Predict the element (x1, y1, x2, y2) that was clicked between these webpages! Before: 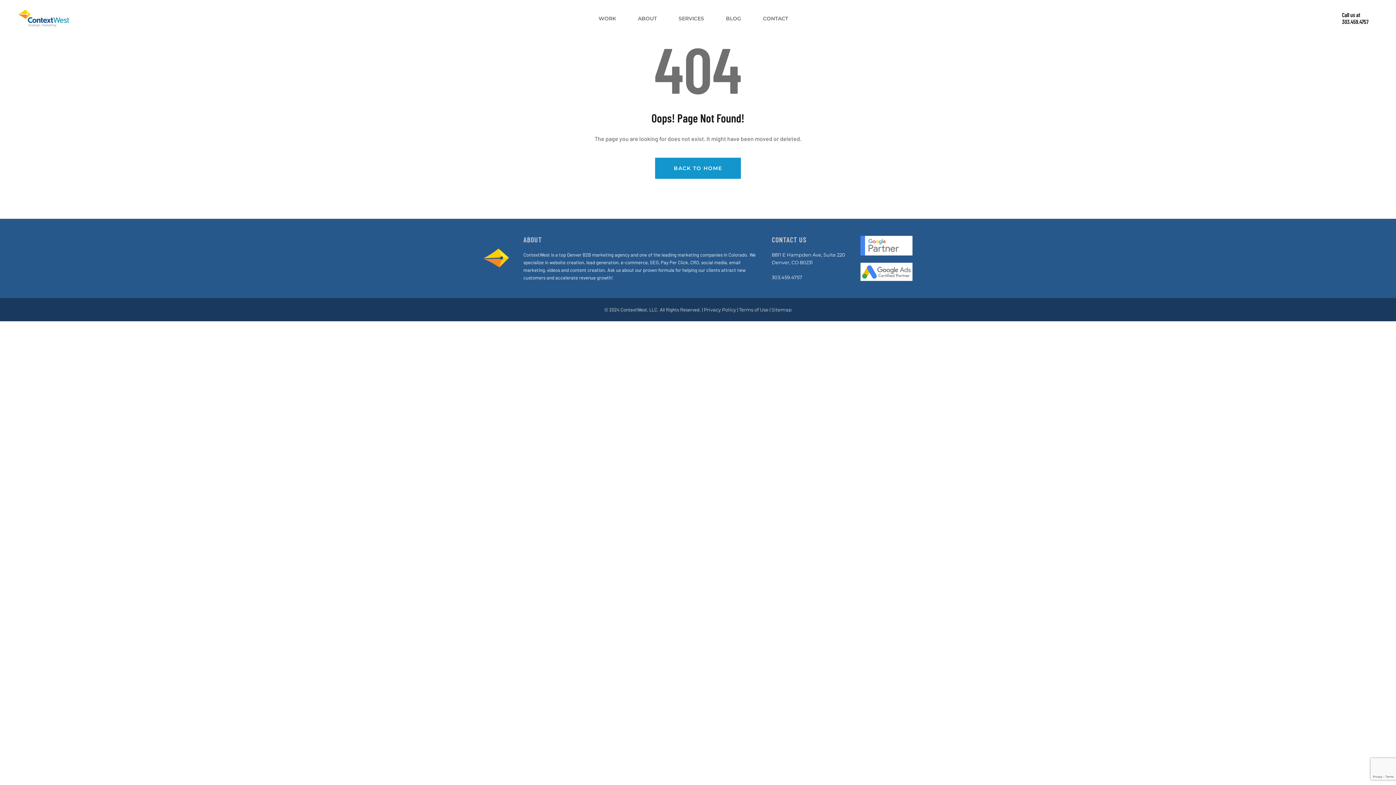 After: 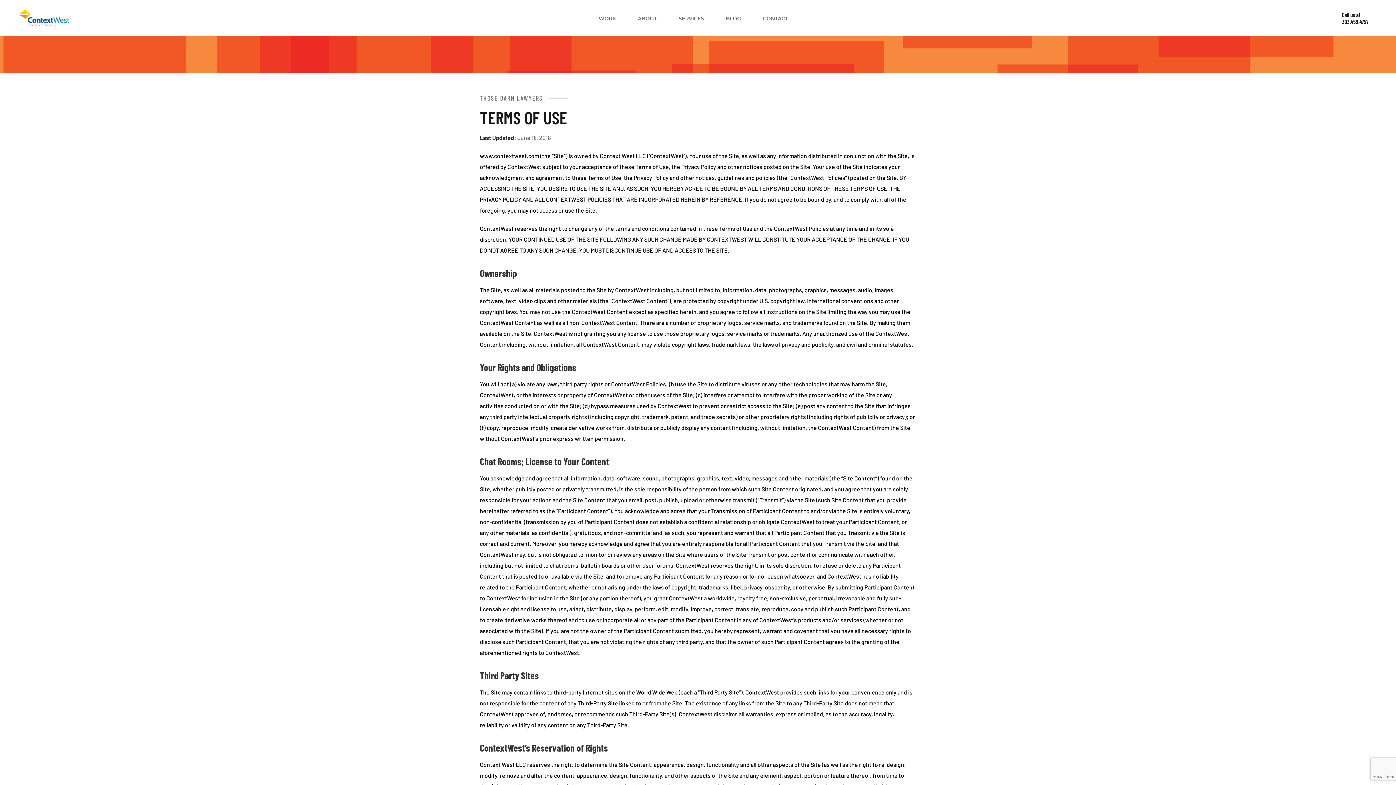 Action: label: Terms of Use bbox: (739, 306, 768, 312)